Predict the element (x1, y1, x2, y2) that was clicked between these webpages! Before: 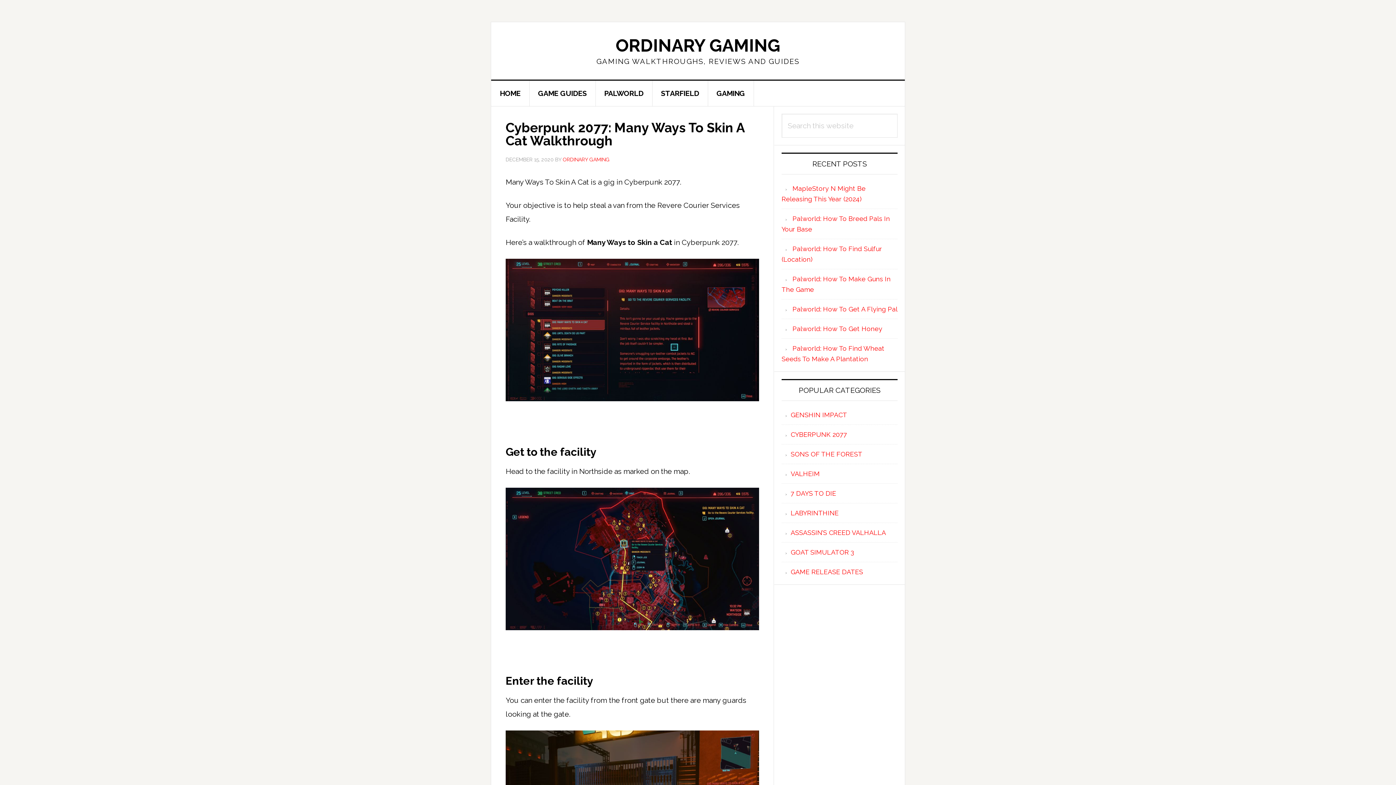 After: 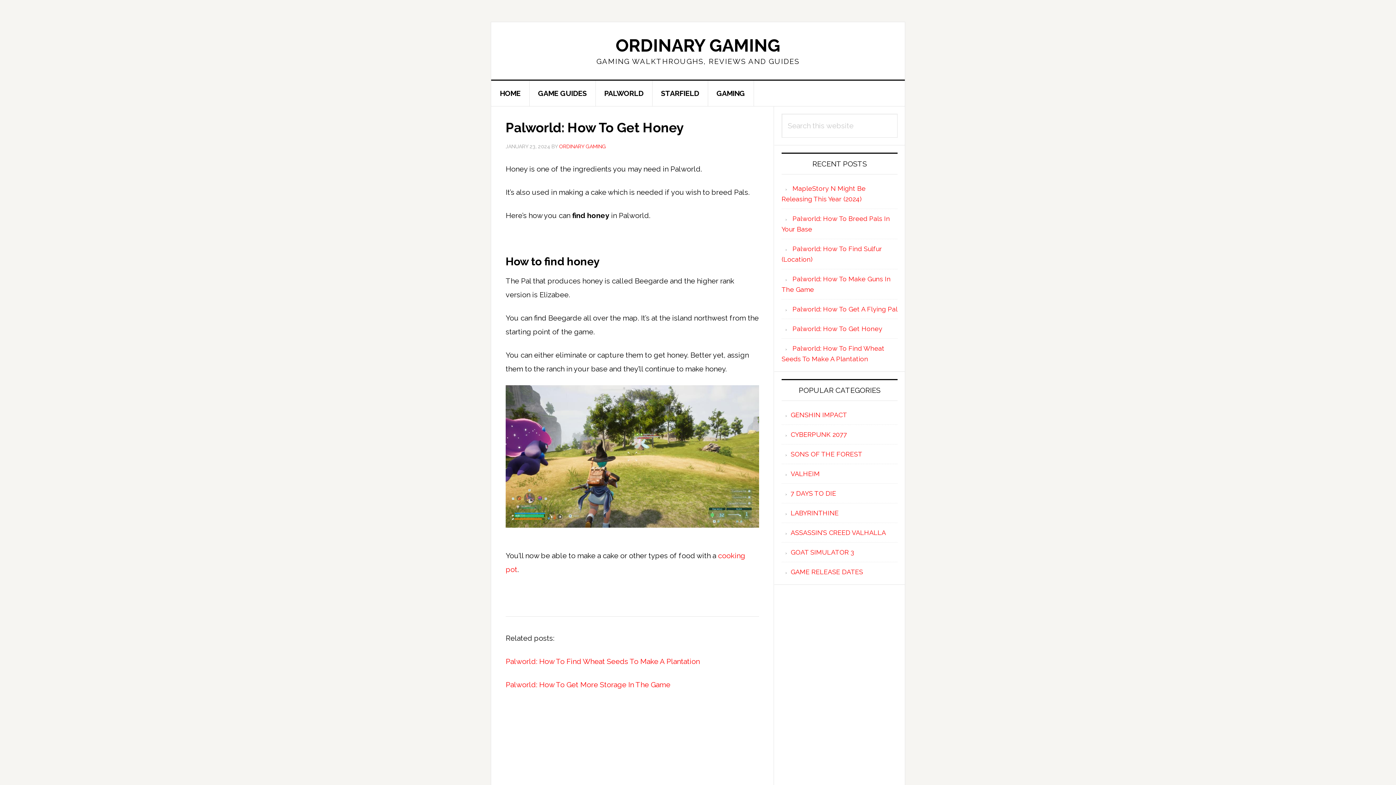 Action: label: Palworld: How To Get Honey bbox: (792, 325, 882, 332)